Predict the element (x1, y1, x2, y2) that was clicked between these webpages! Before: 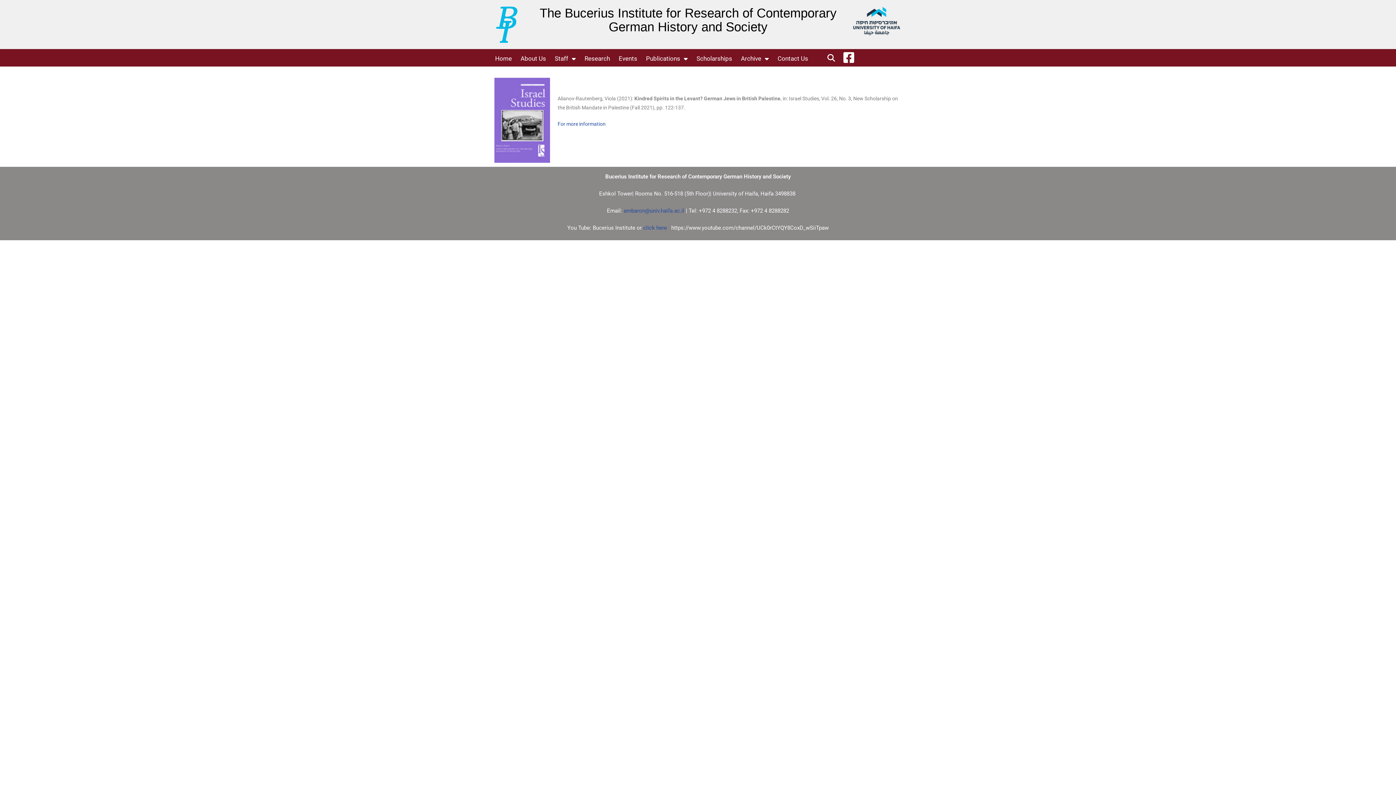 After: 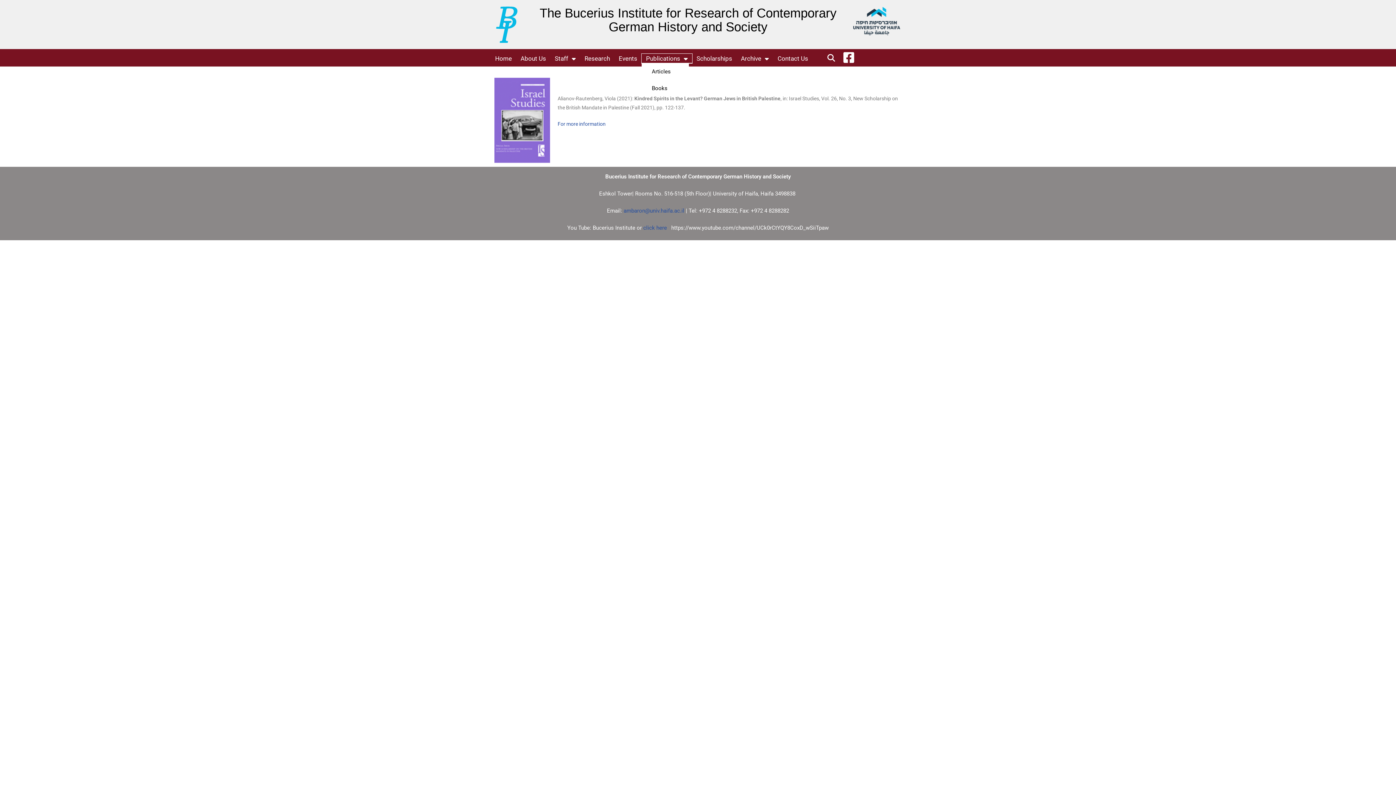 Action: bbox: (641, 53, 692, 63) label: Publications